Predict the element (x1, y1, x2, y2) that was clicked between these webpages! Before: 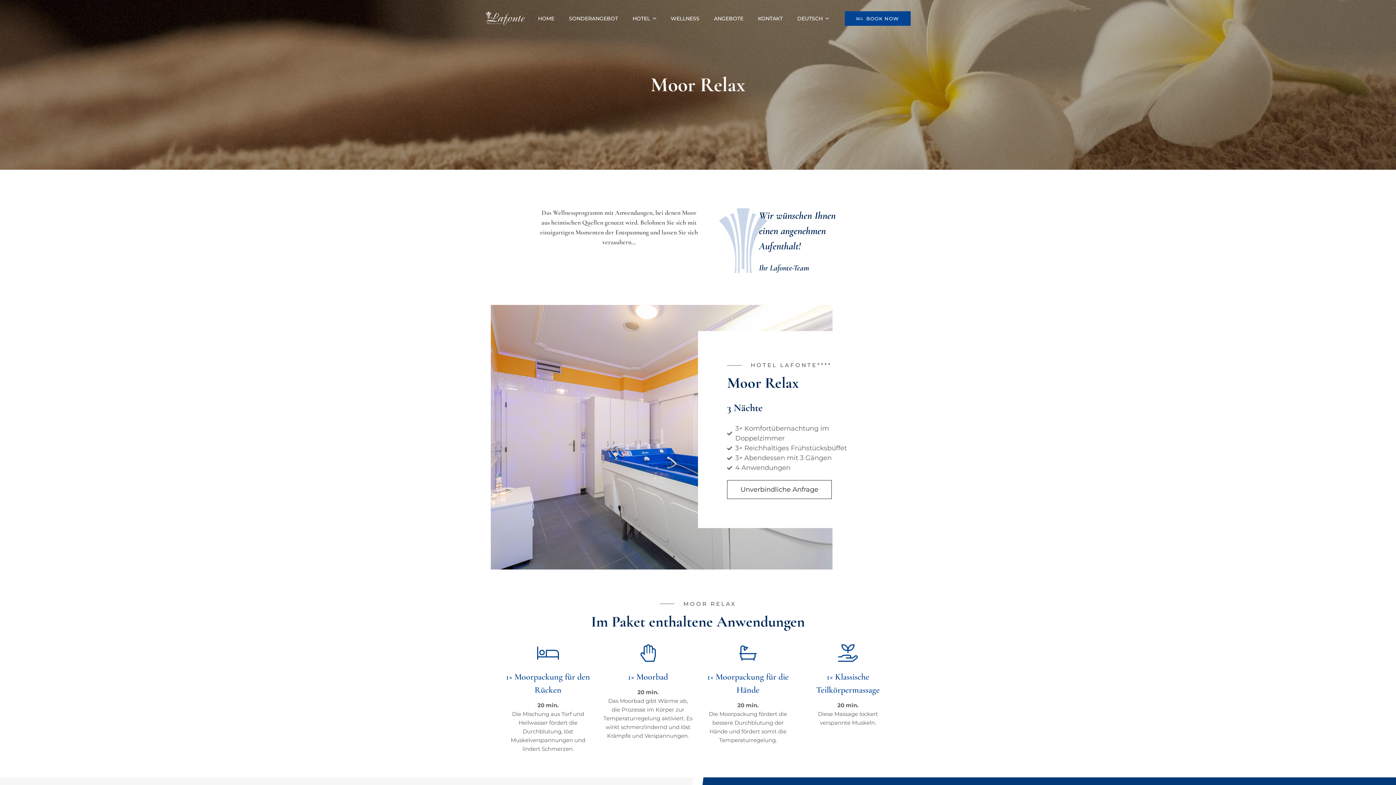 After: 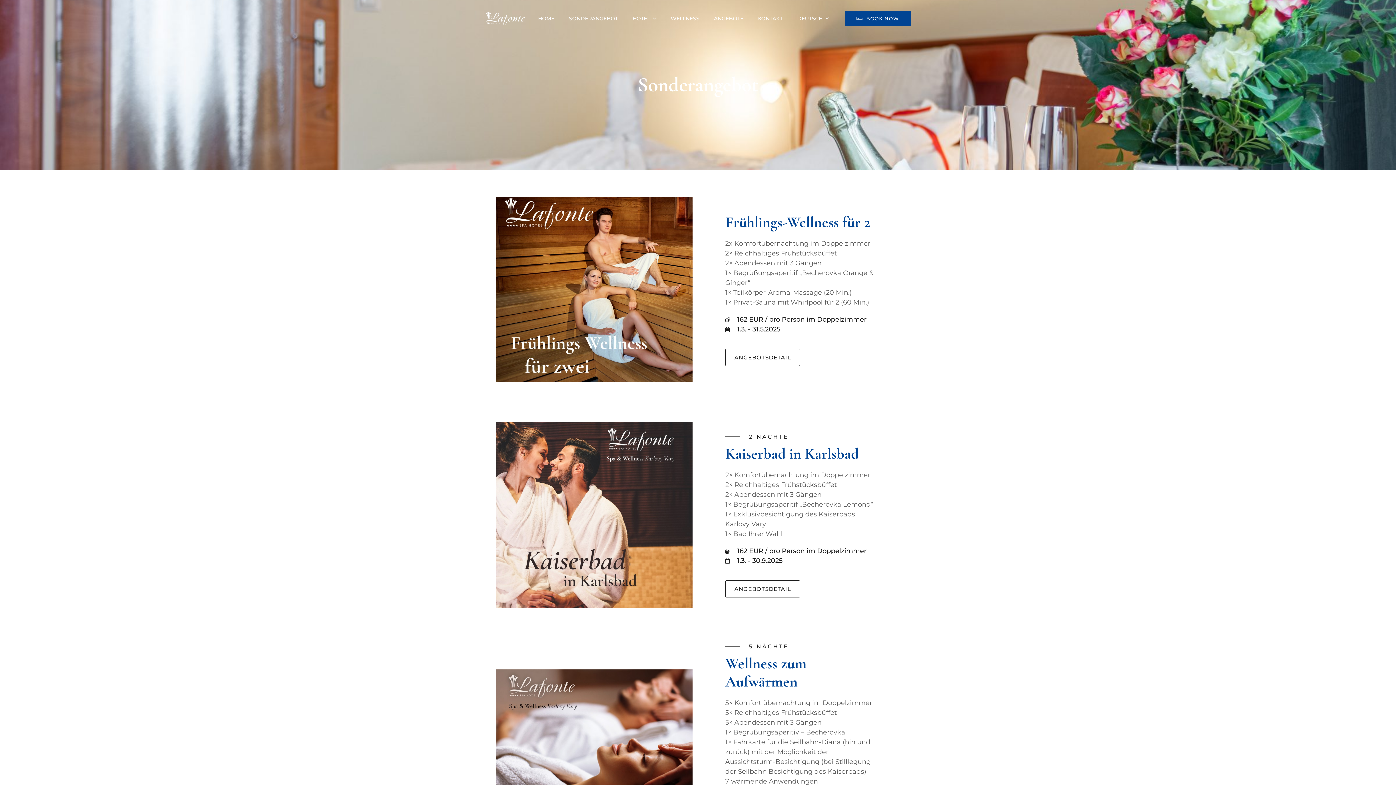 Action: bbox: (561, 7, 625, 29) label: SONDERANGEBOT